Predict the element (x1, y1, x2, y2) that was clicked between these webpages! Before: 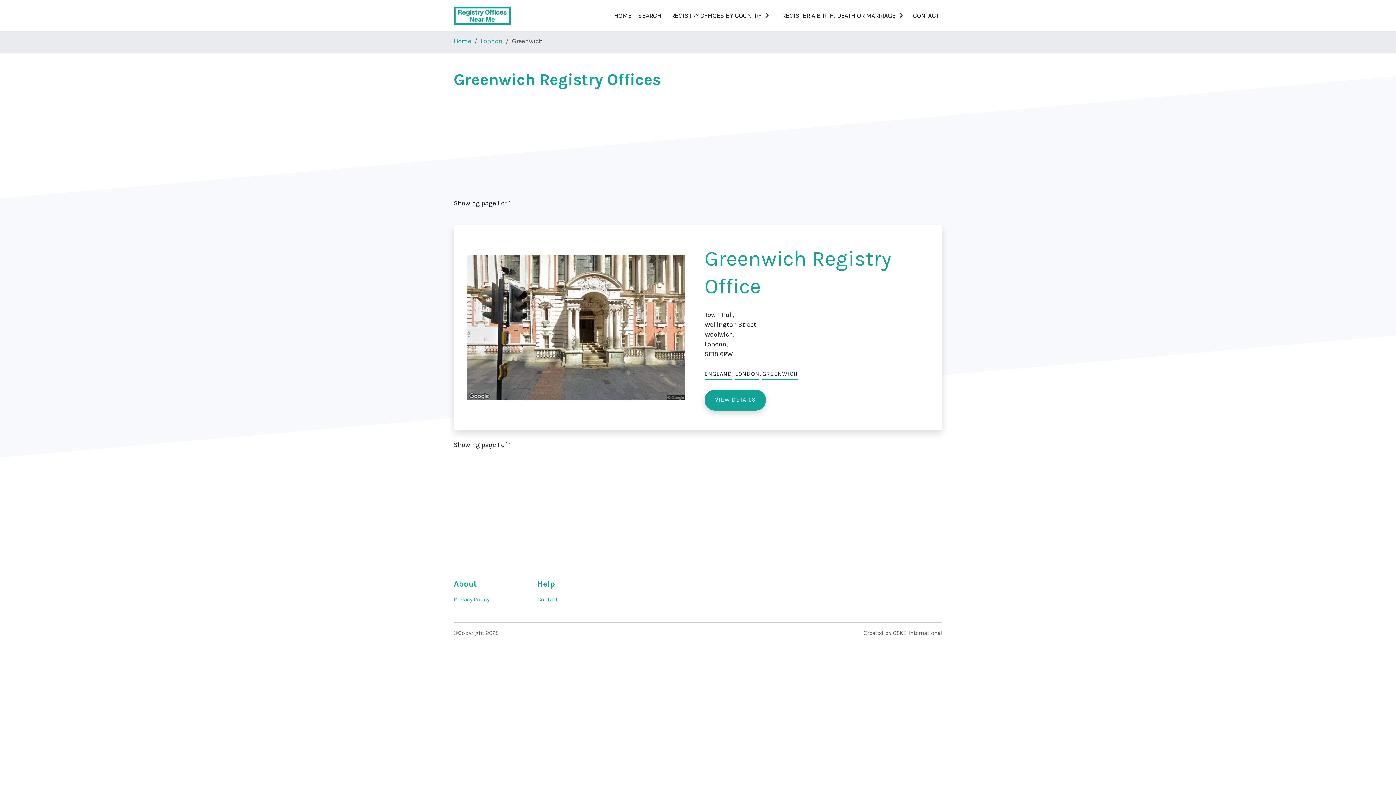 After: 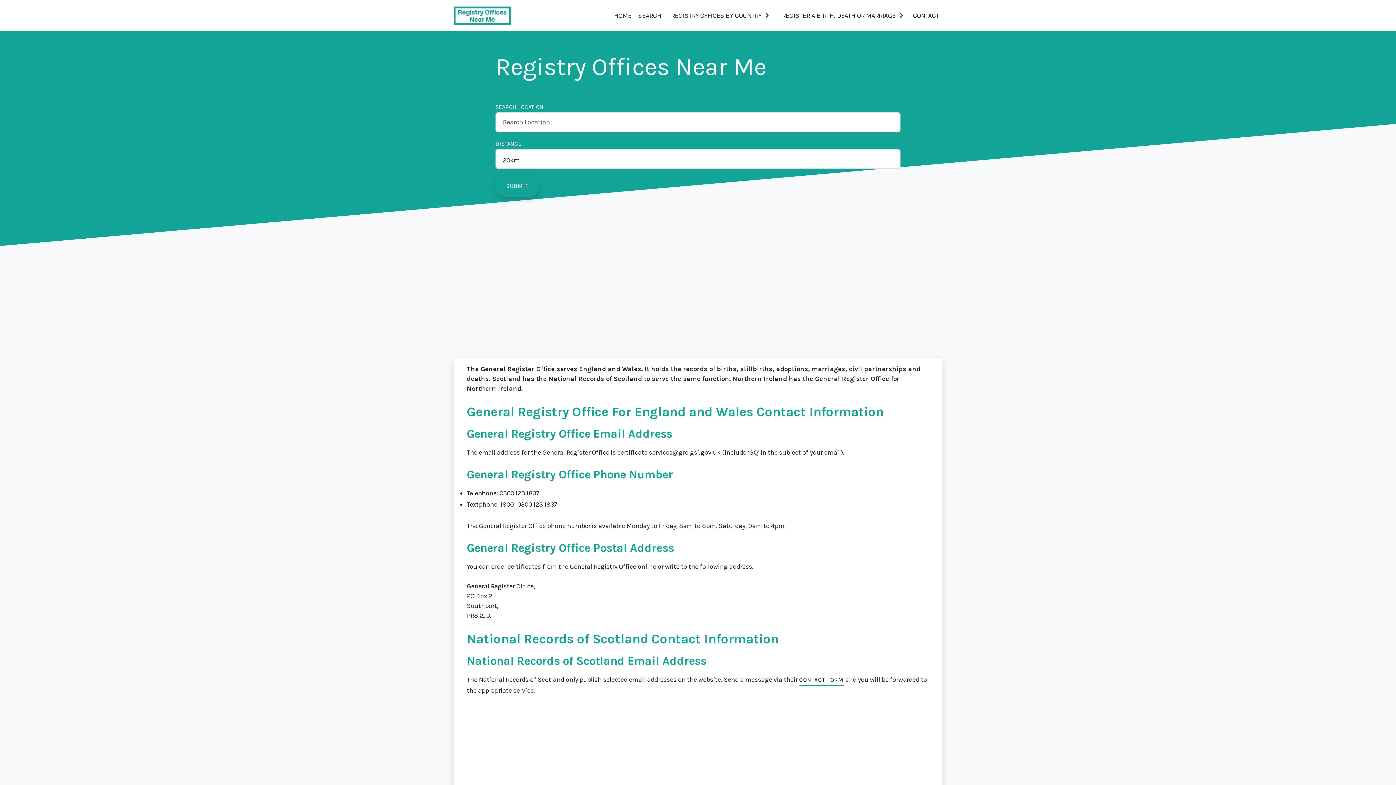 Action: bbox: (453, 36, 471, 44) label: Home